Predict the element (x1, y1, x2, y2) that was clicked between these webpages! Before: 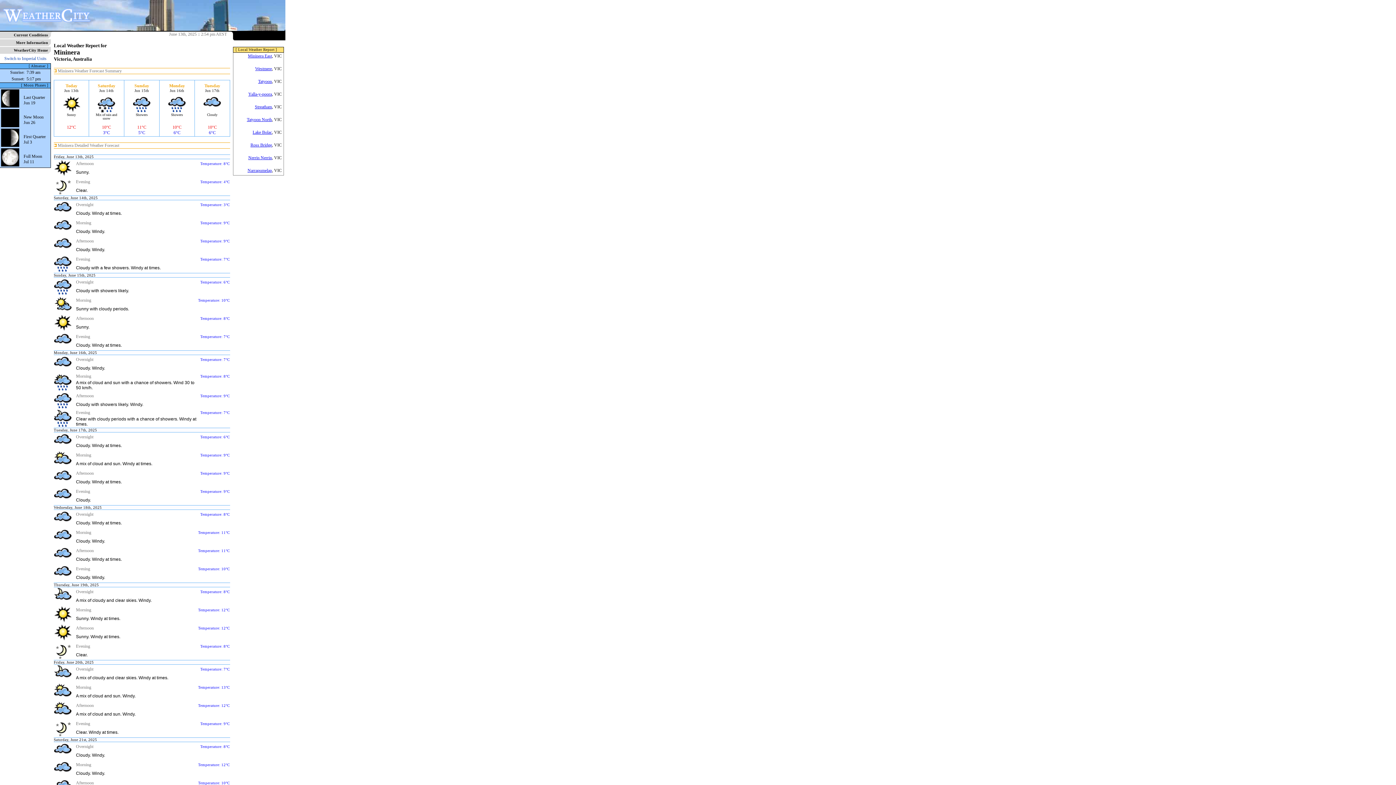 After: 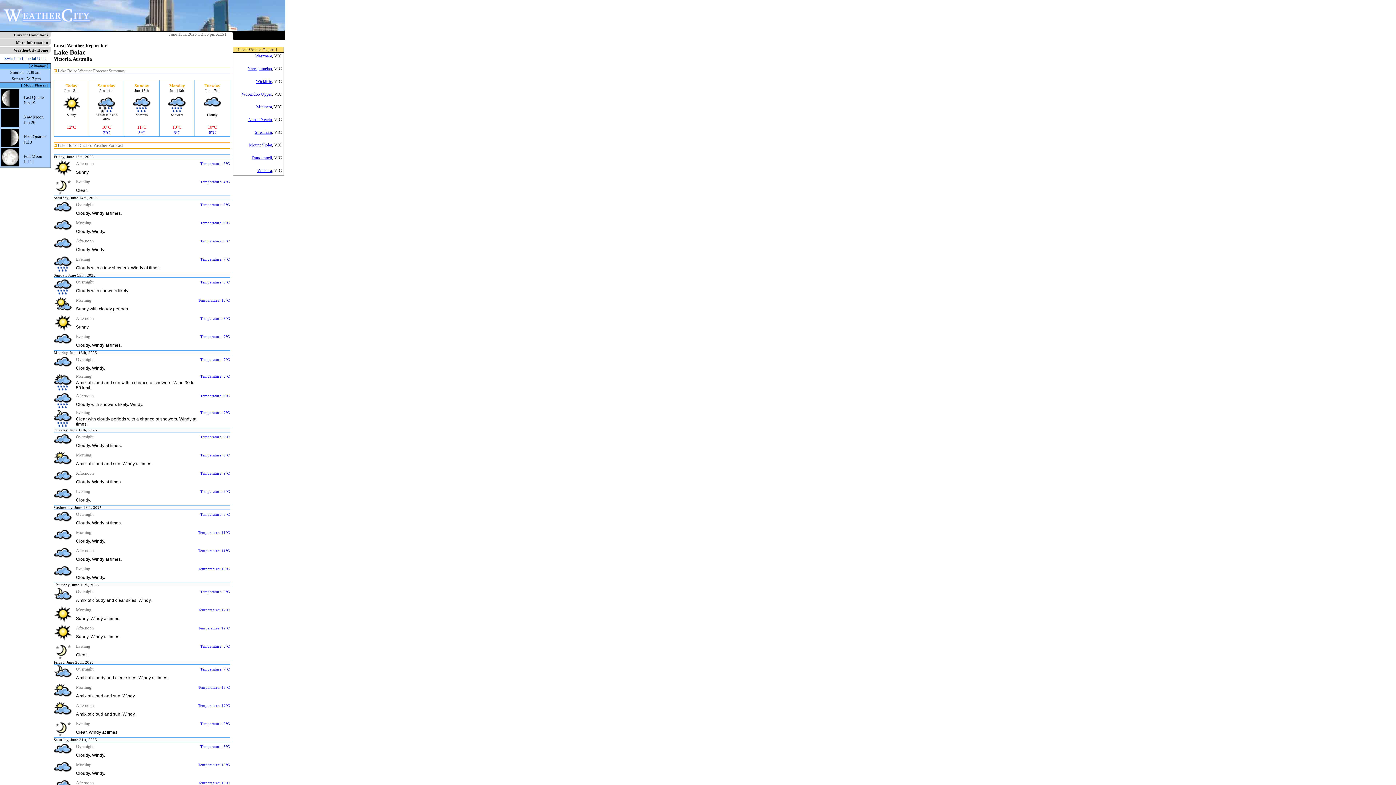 Action: bbox: (252, 129, 272, 134) label: Lake Bolac